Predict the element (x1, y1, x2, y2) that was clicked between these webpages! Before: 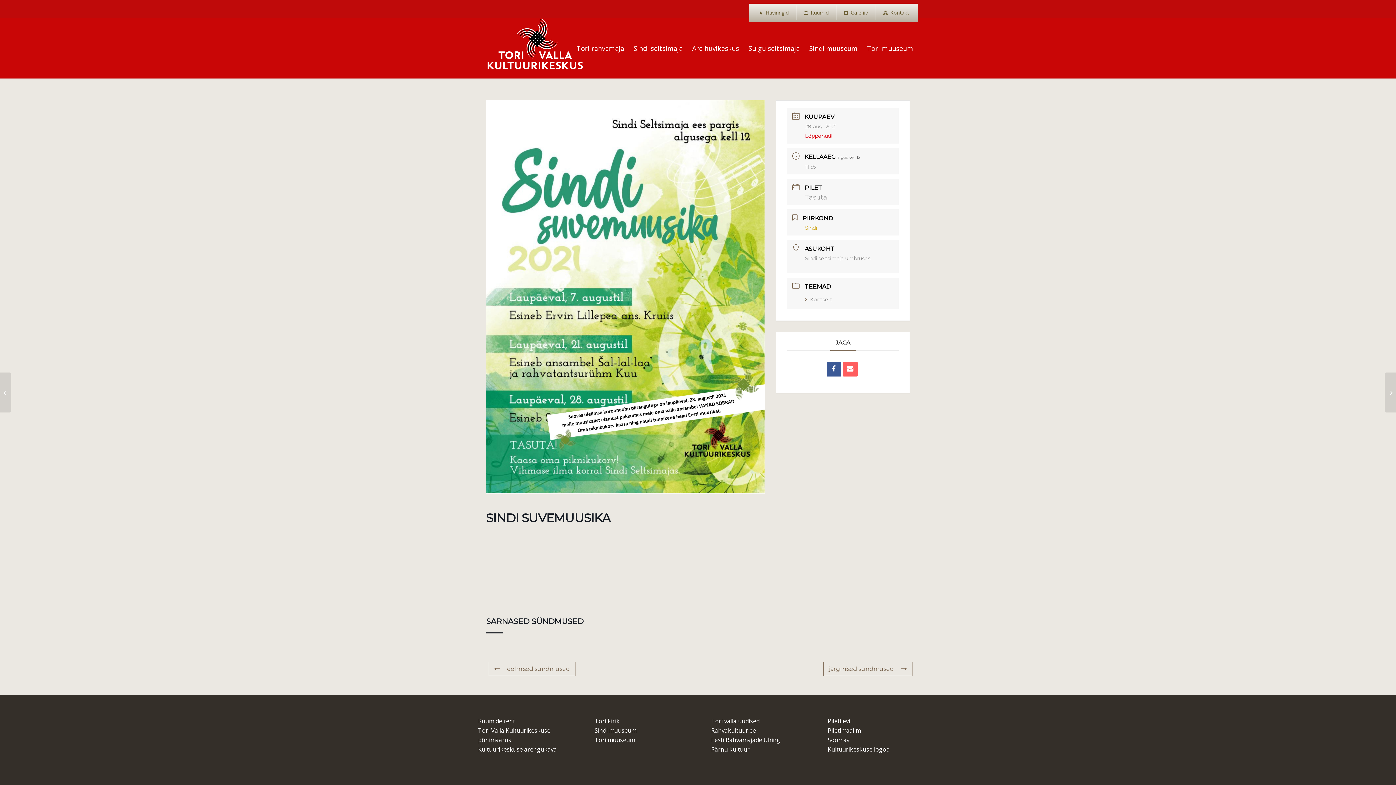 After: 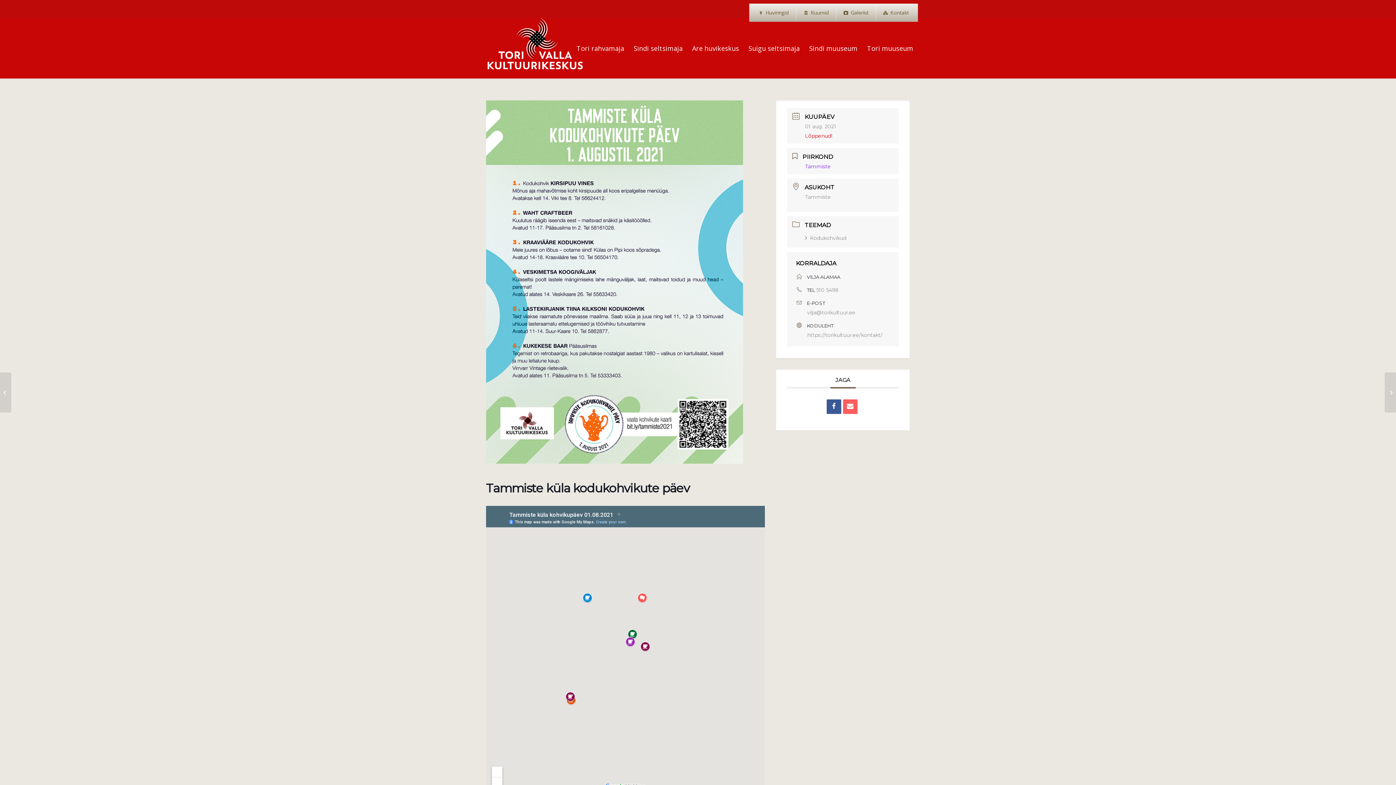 Action: bbox: (0, 372, 11, 412) label: Tammiste küla kodukohvikute päev	